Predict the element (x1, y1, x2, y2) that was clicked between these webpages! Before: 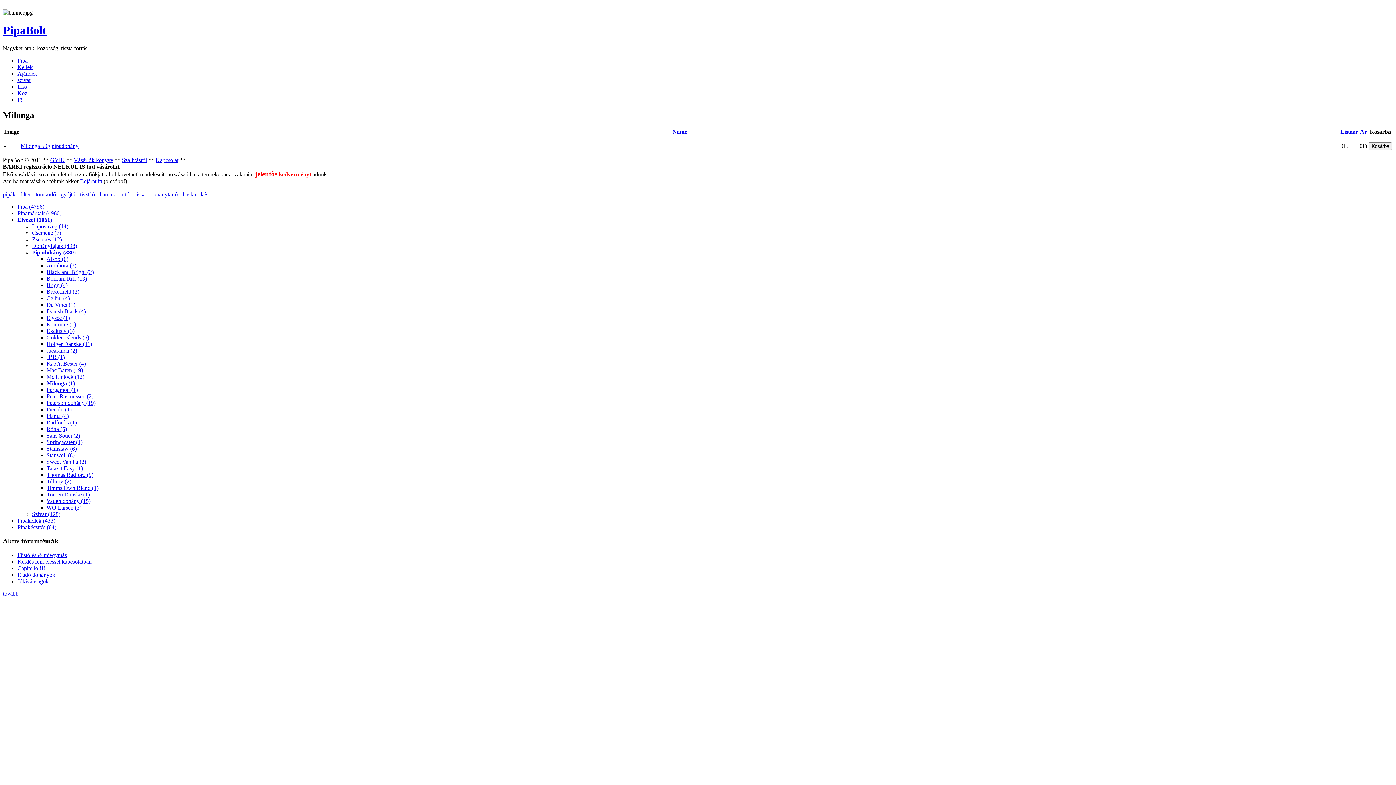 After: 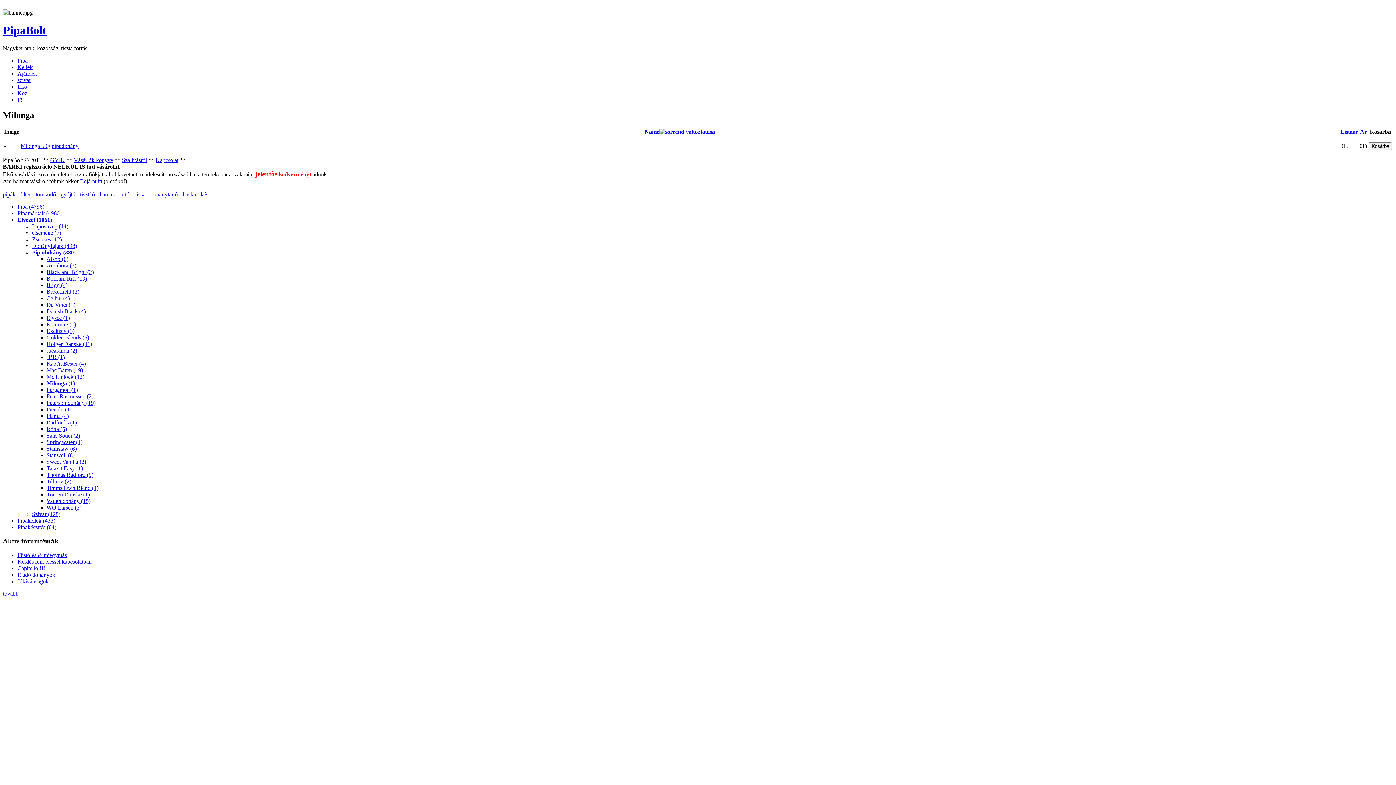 Action: label: Name bbox: (672, 128, 687, 134)